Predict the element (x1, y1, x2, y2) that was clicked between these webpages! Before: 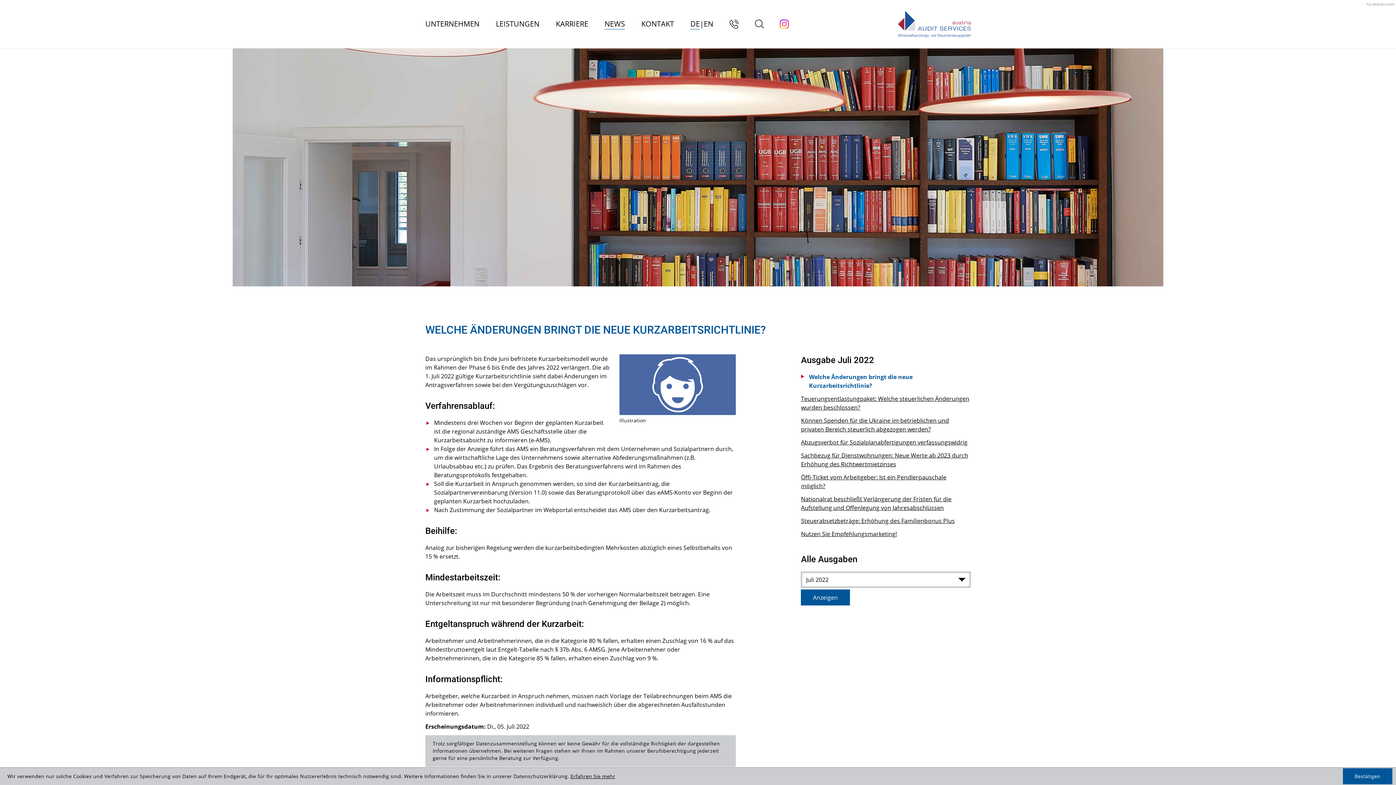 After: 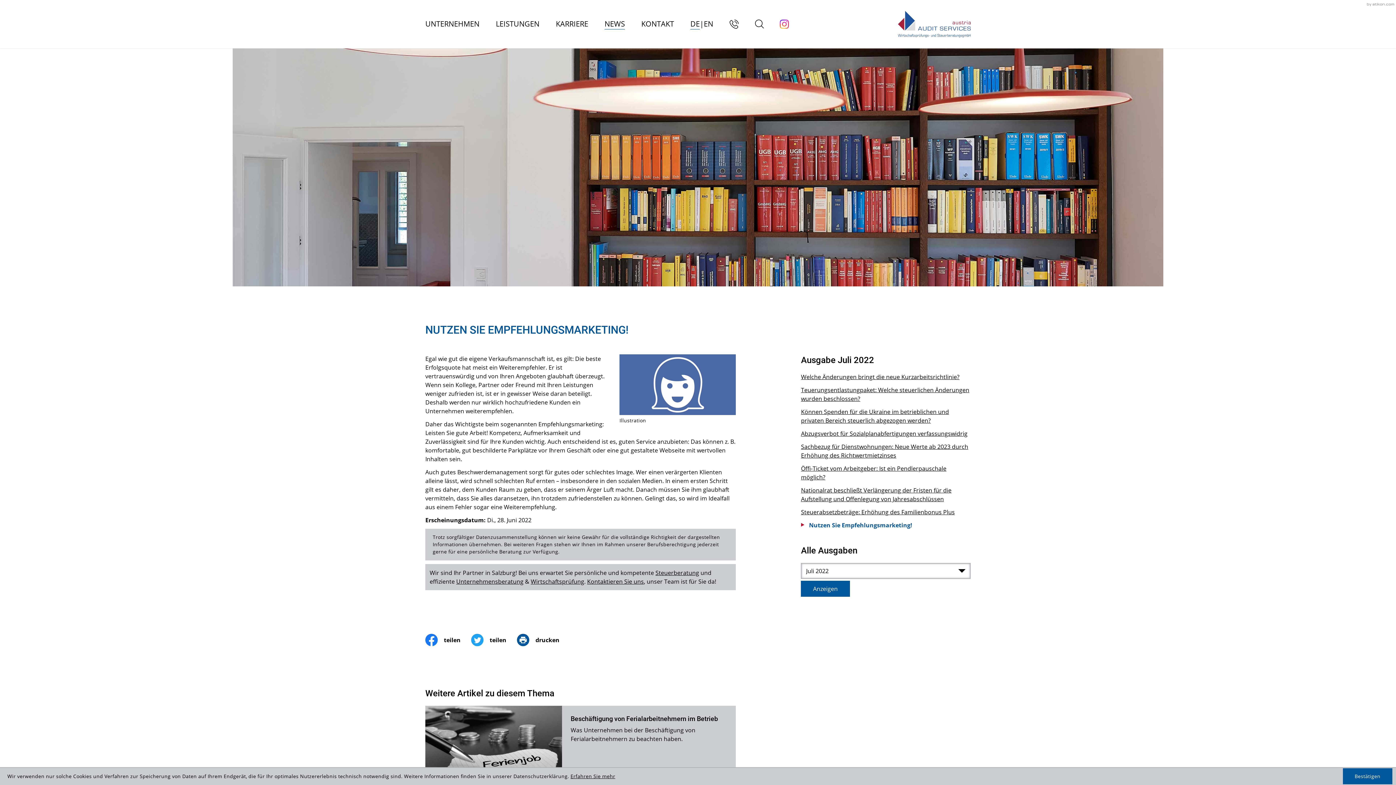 Action: label: Nutzen Sie Empfehlungsmarketing! (Ausgabe Juli 2022) bbox: (801, 529, 970, 538)